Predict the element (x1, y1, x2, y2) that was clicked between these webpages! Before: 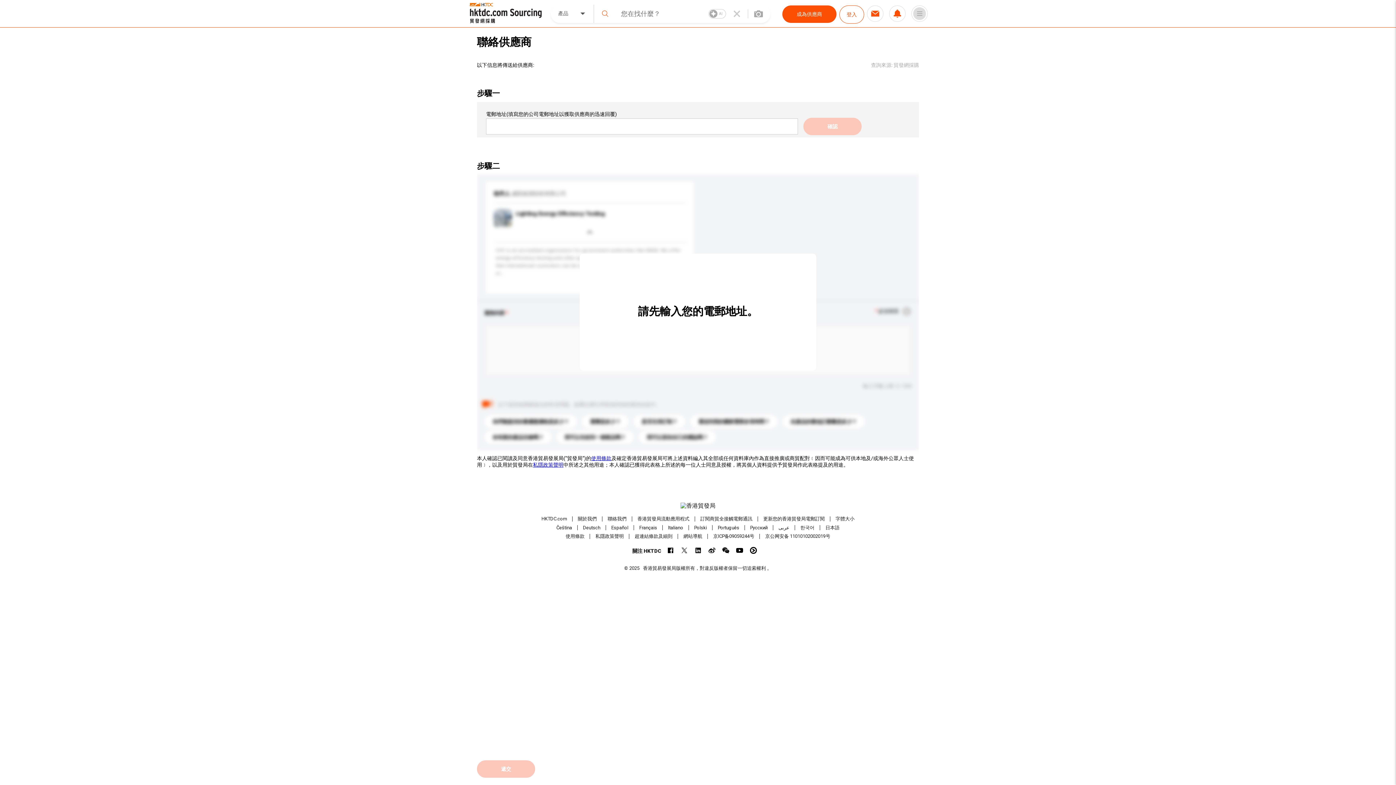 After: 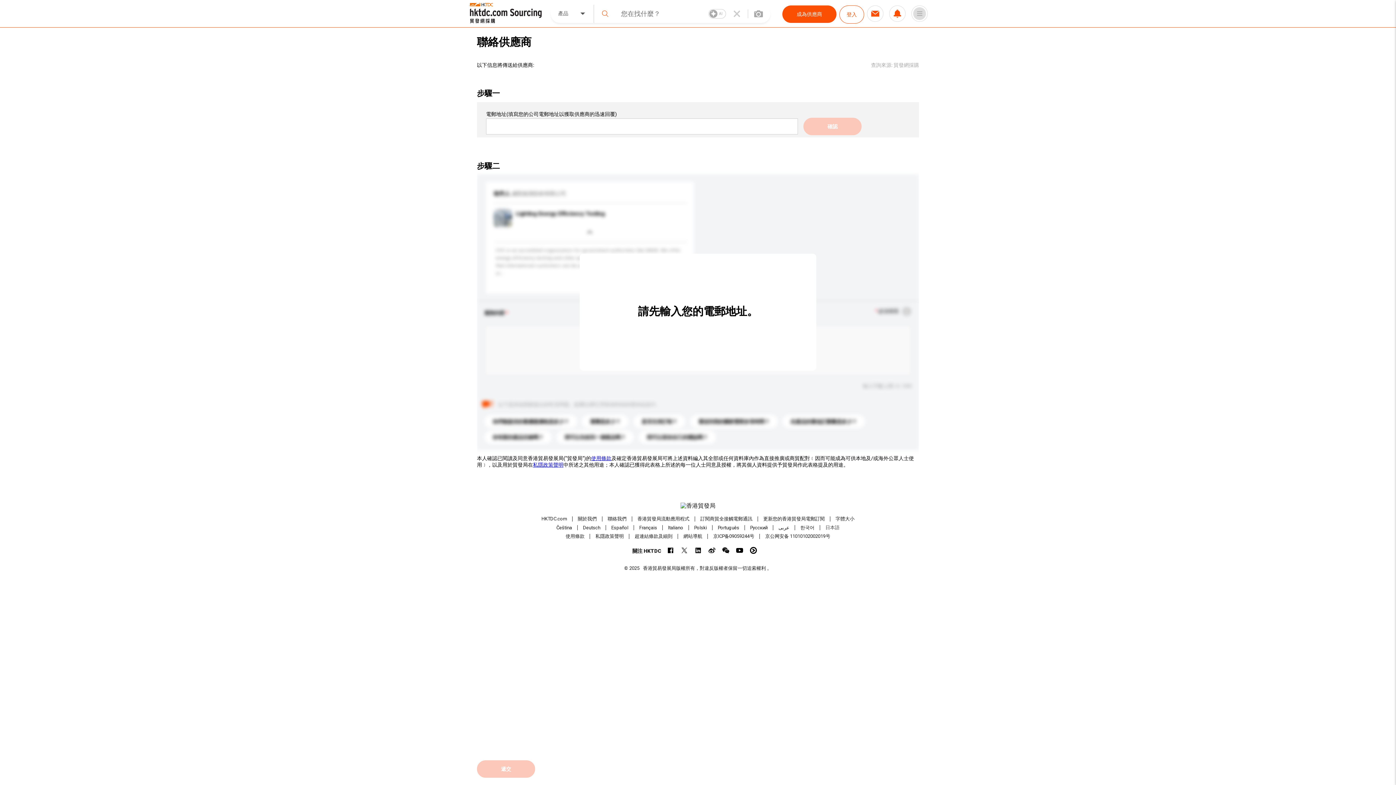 Action: bbox: (825, 525, 839, 530) label: 日本語